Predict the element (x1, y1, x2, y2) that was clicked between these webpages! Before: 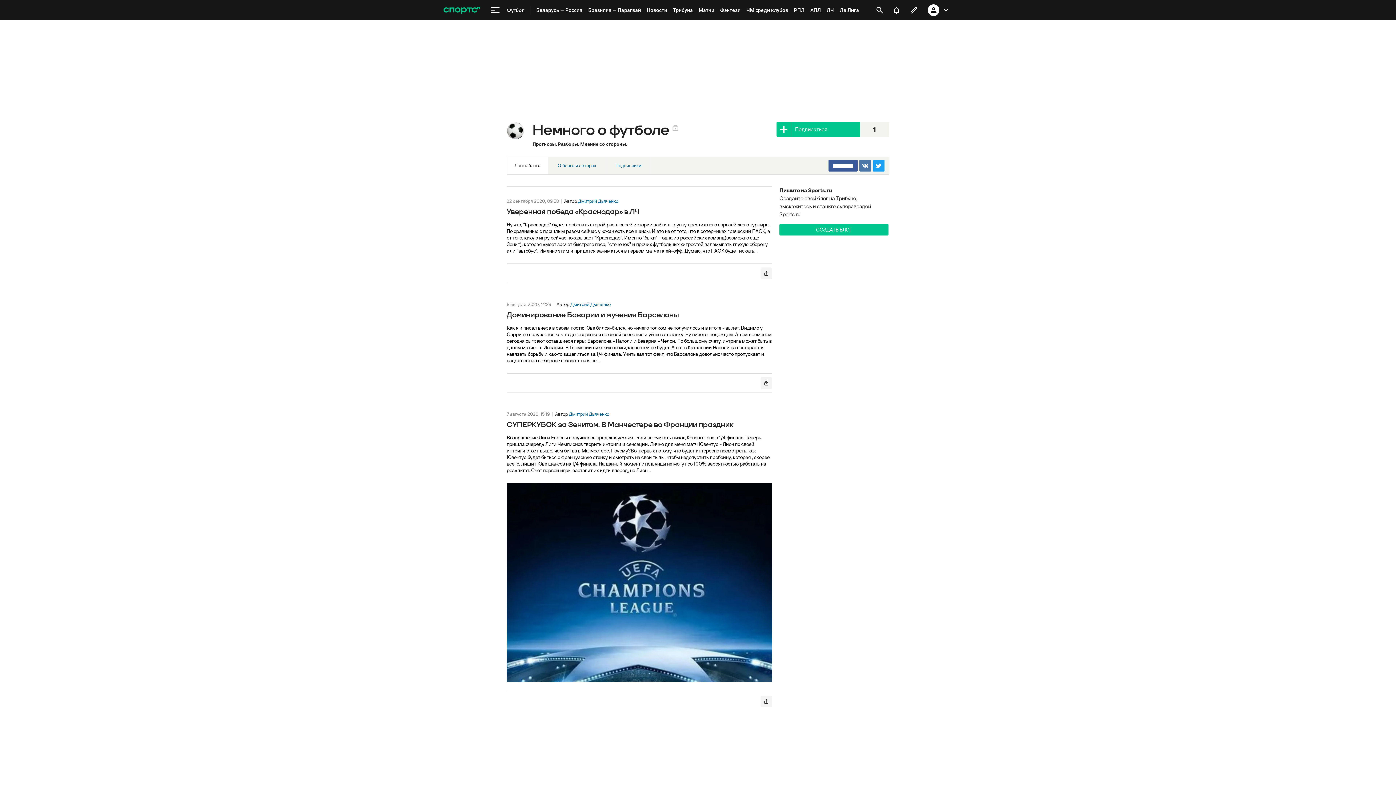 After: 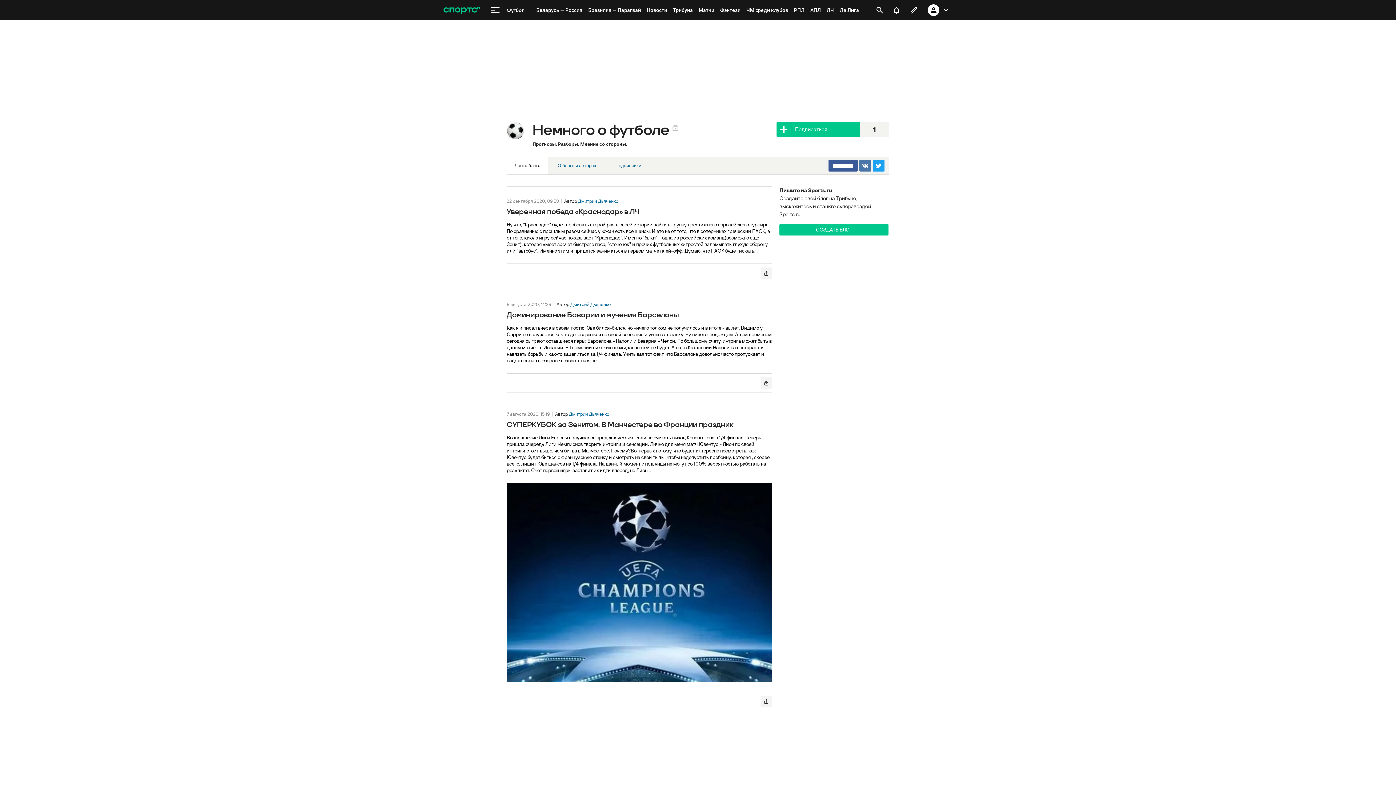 Action: bbox: (506, 122, 524, 139)